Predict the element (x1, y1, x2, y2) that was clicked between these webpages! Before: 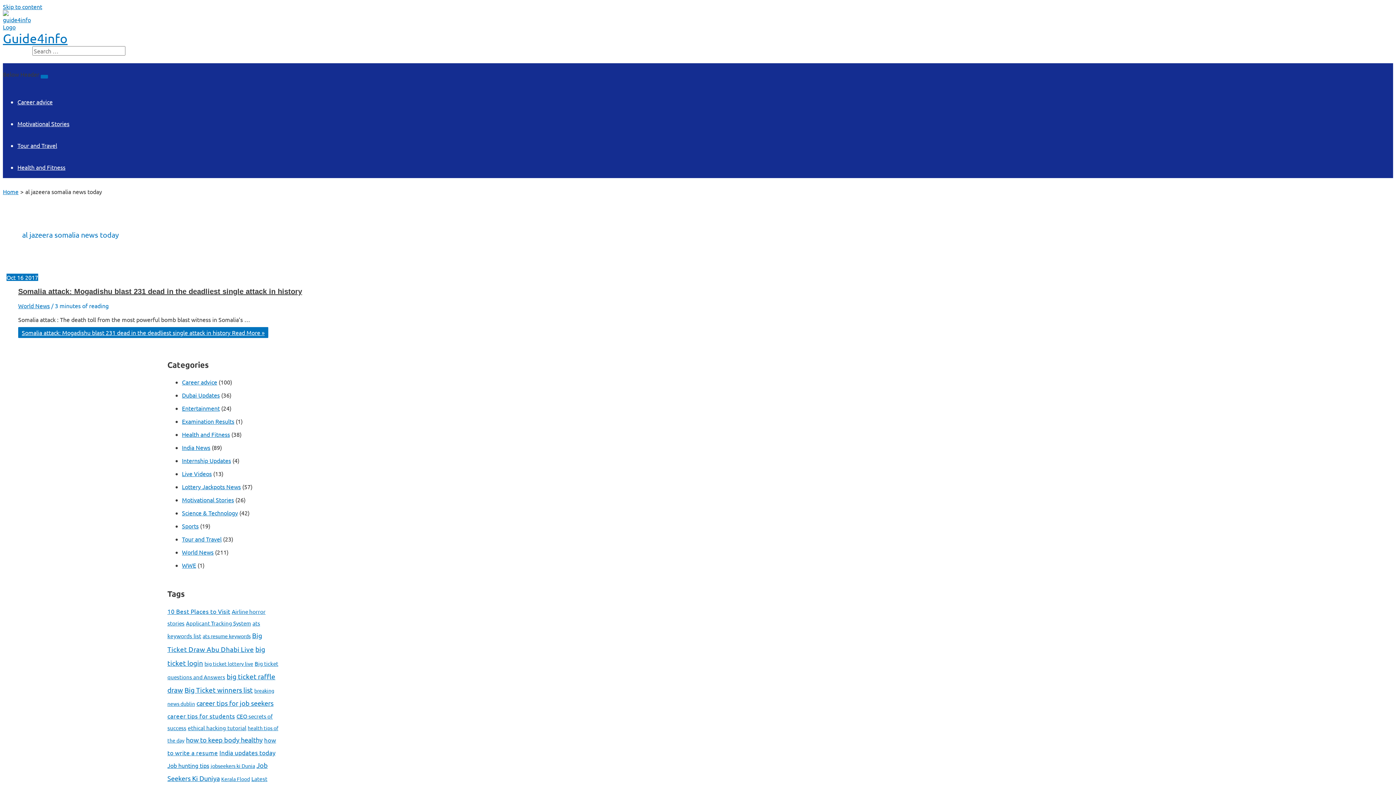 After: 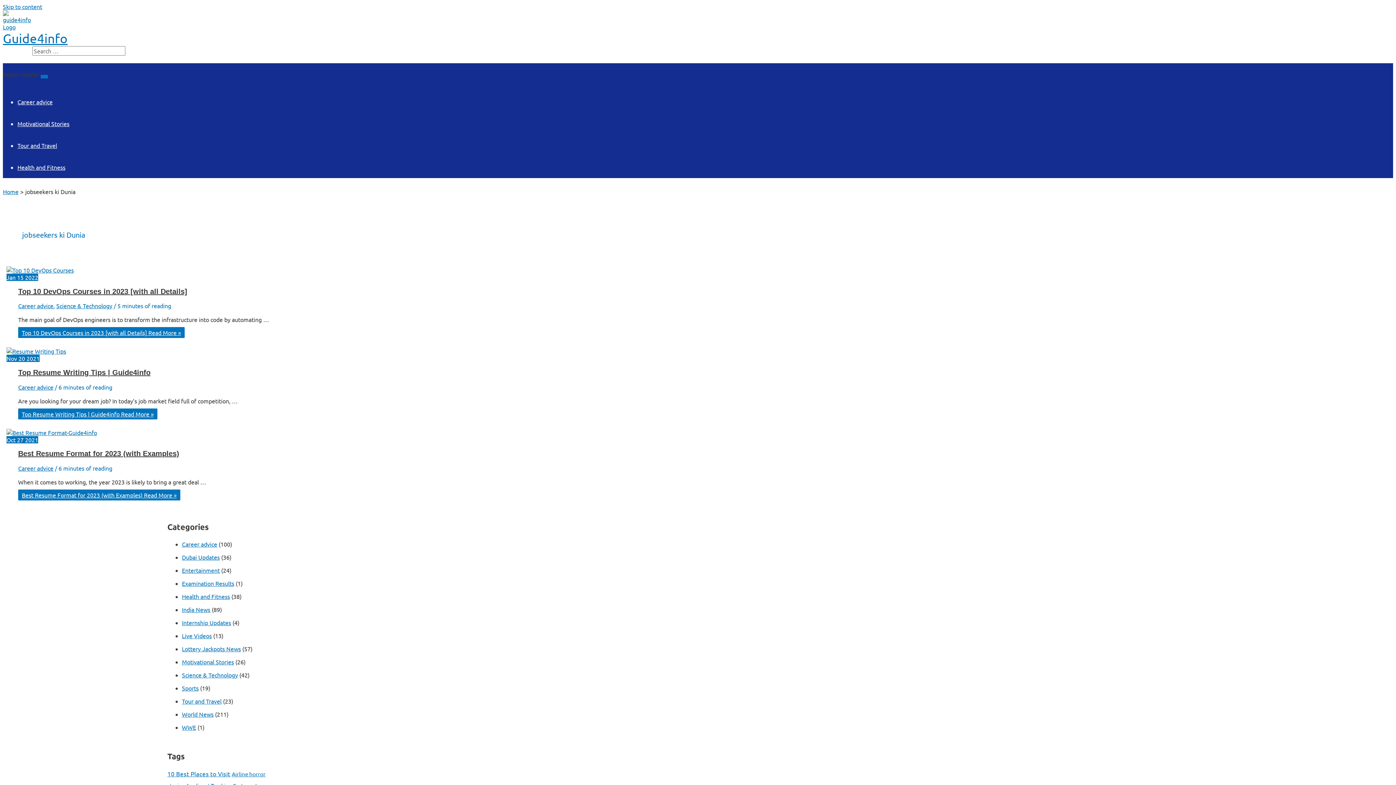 Action: bbox: (210, 763, 255, 769) label: jobseekers ki Dunia (3 items)